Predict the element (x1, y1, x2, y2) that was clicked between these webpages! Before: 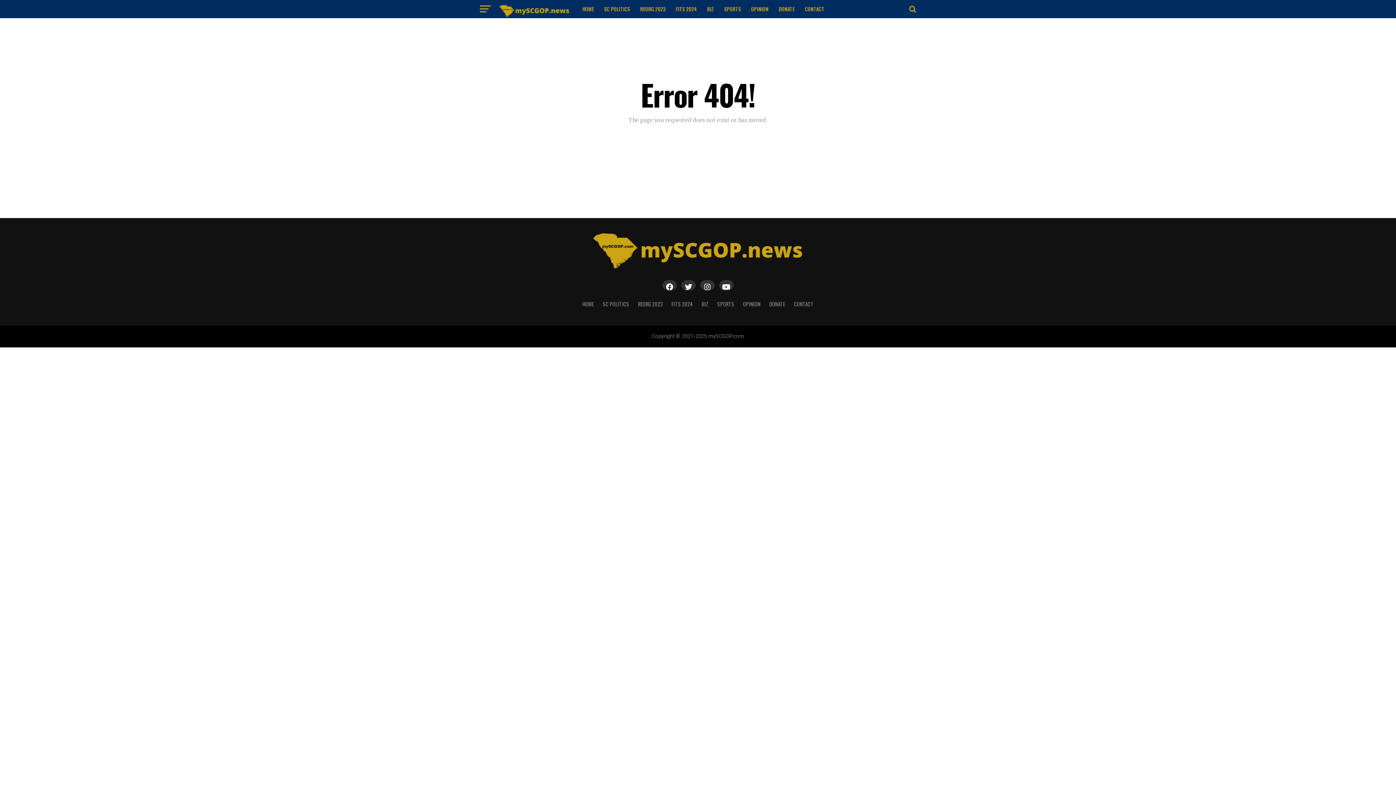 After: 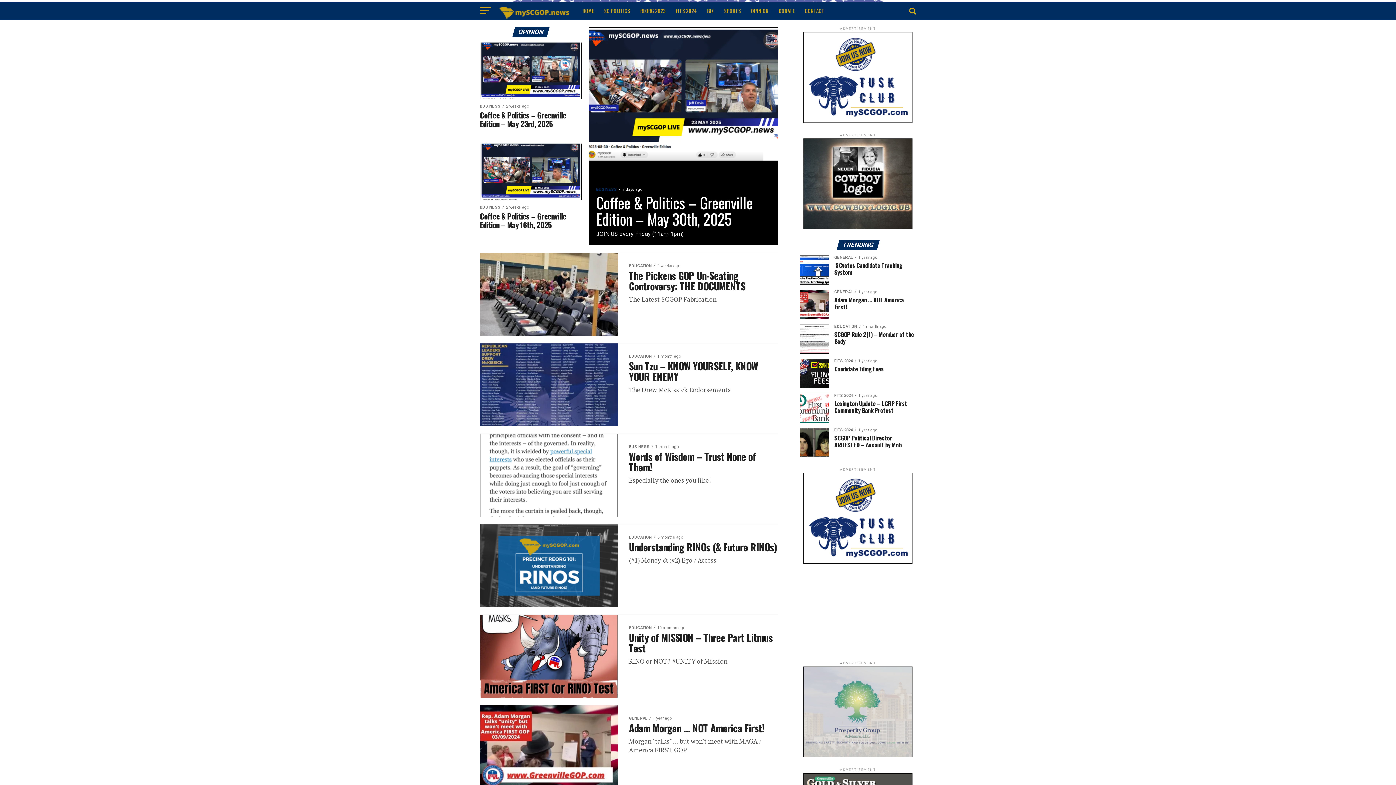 Action: bbox: (743, 300, 760, 308) label: OPINION